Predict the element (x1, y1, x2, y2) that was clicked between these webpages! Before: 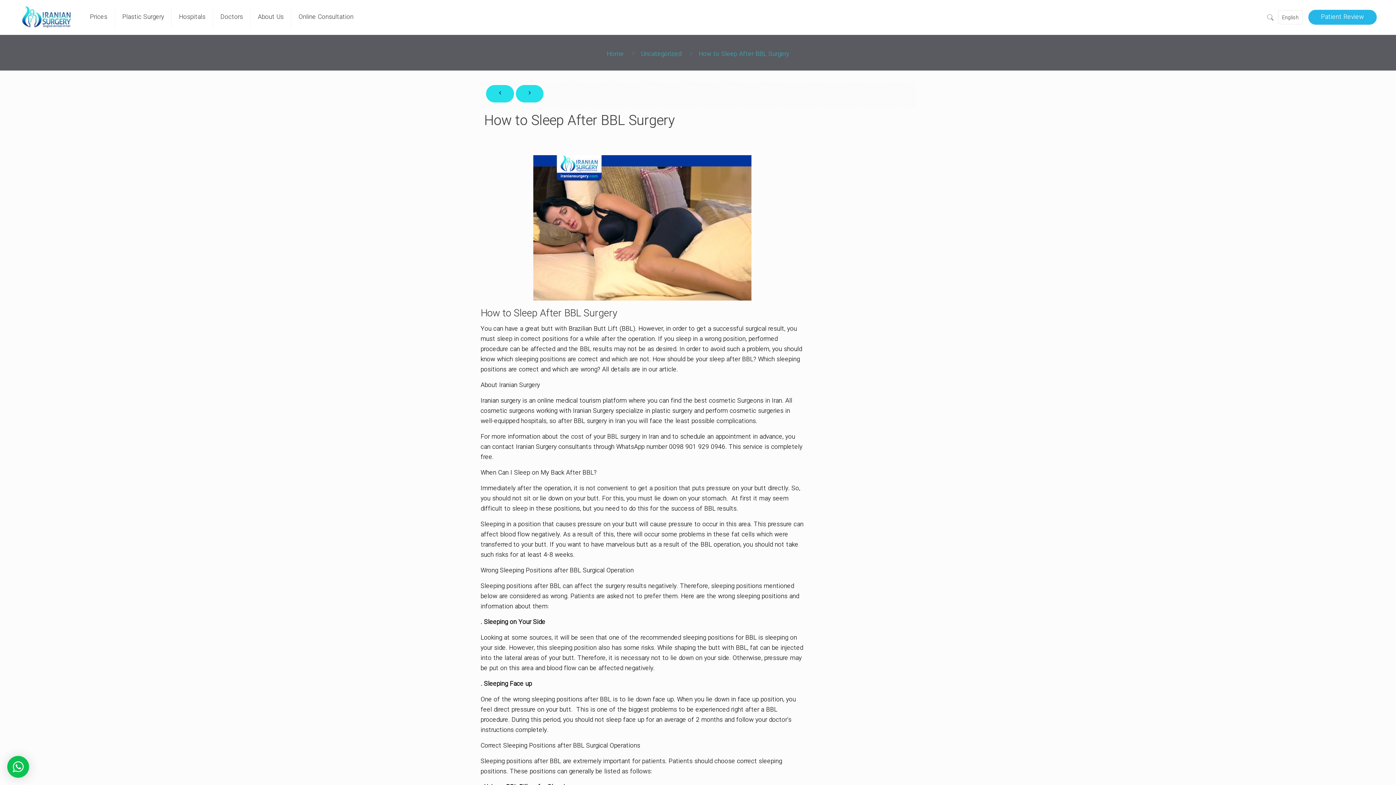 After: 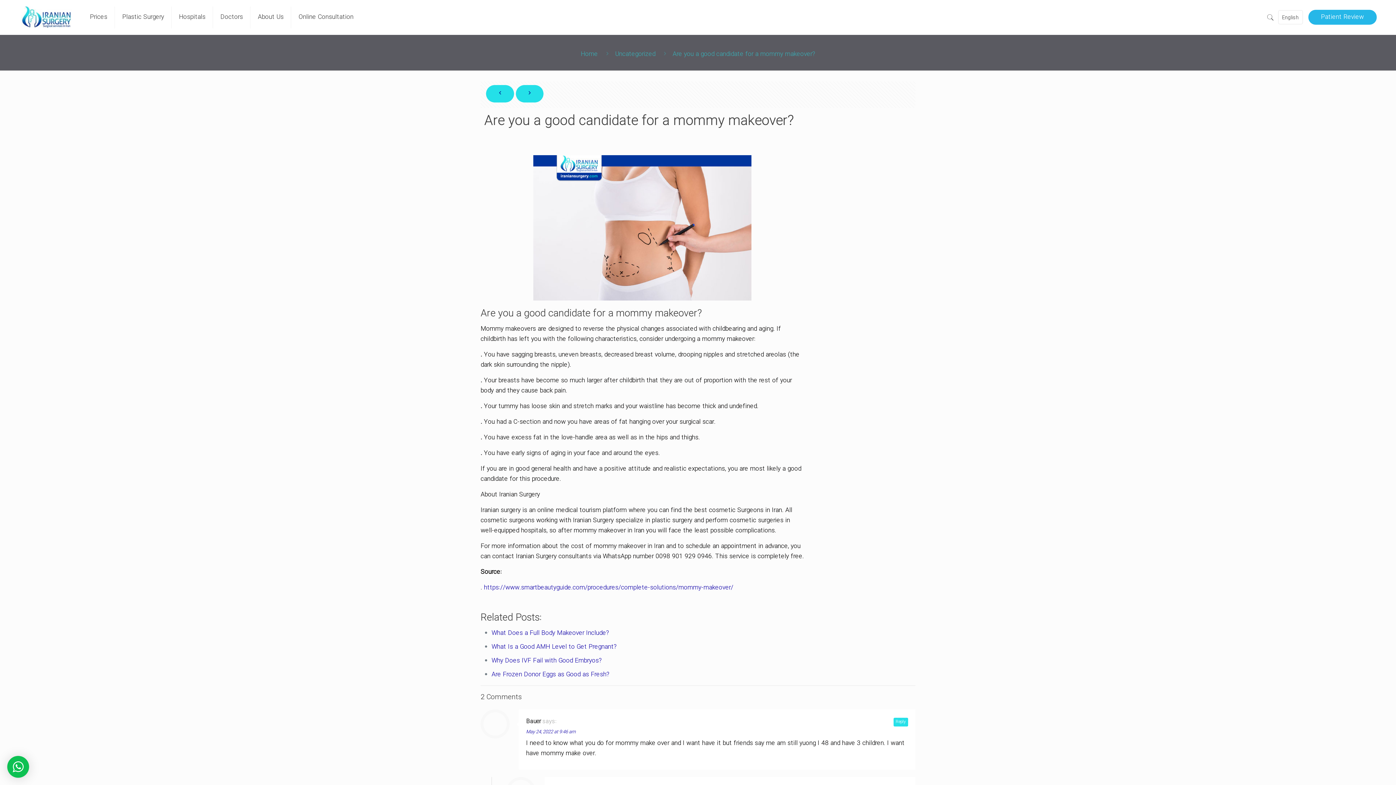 Action: bbox: (486, 85, 514, 102)